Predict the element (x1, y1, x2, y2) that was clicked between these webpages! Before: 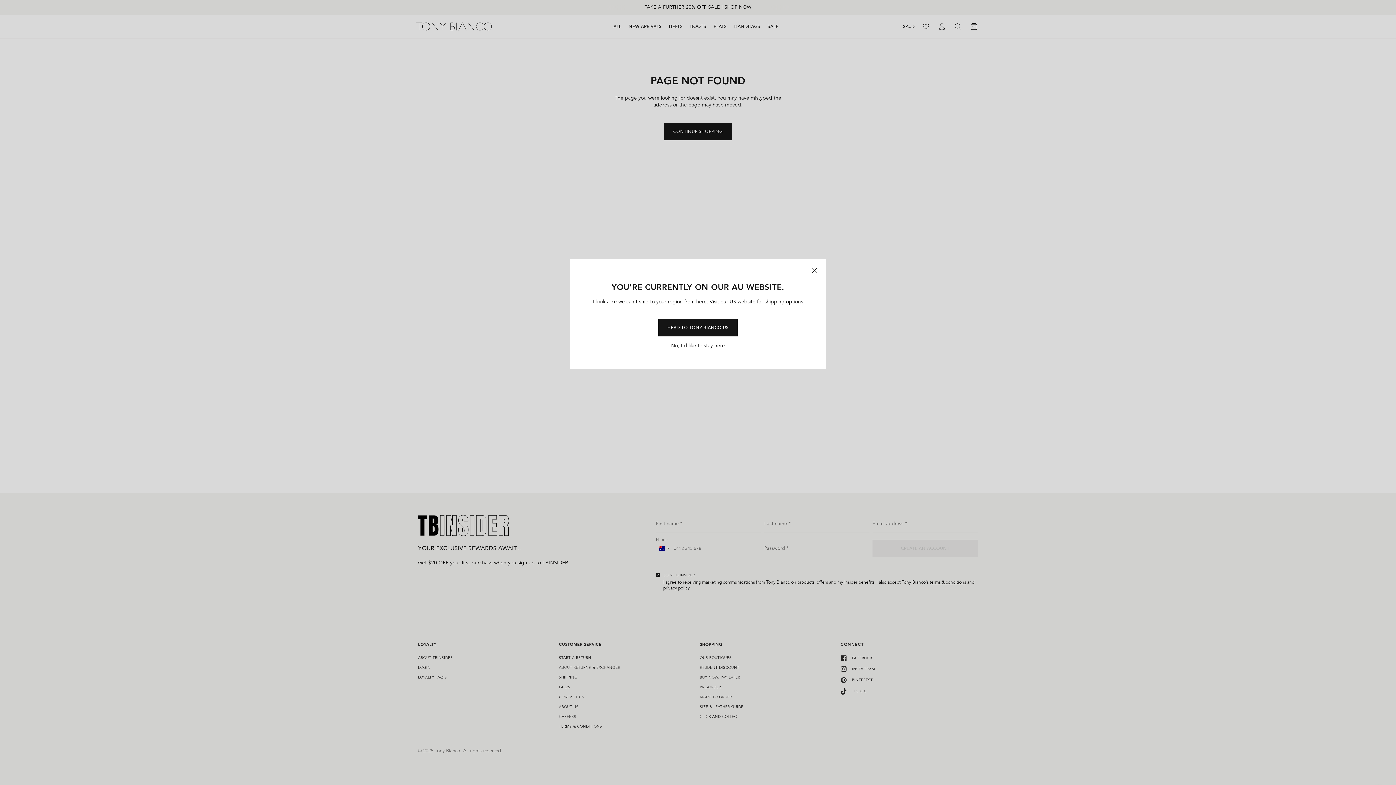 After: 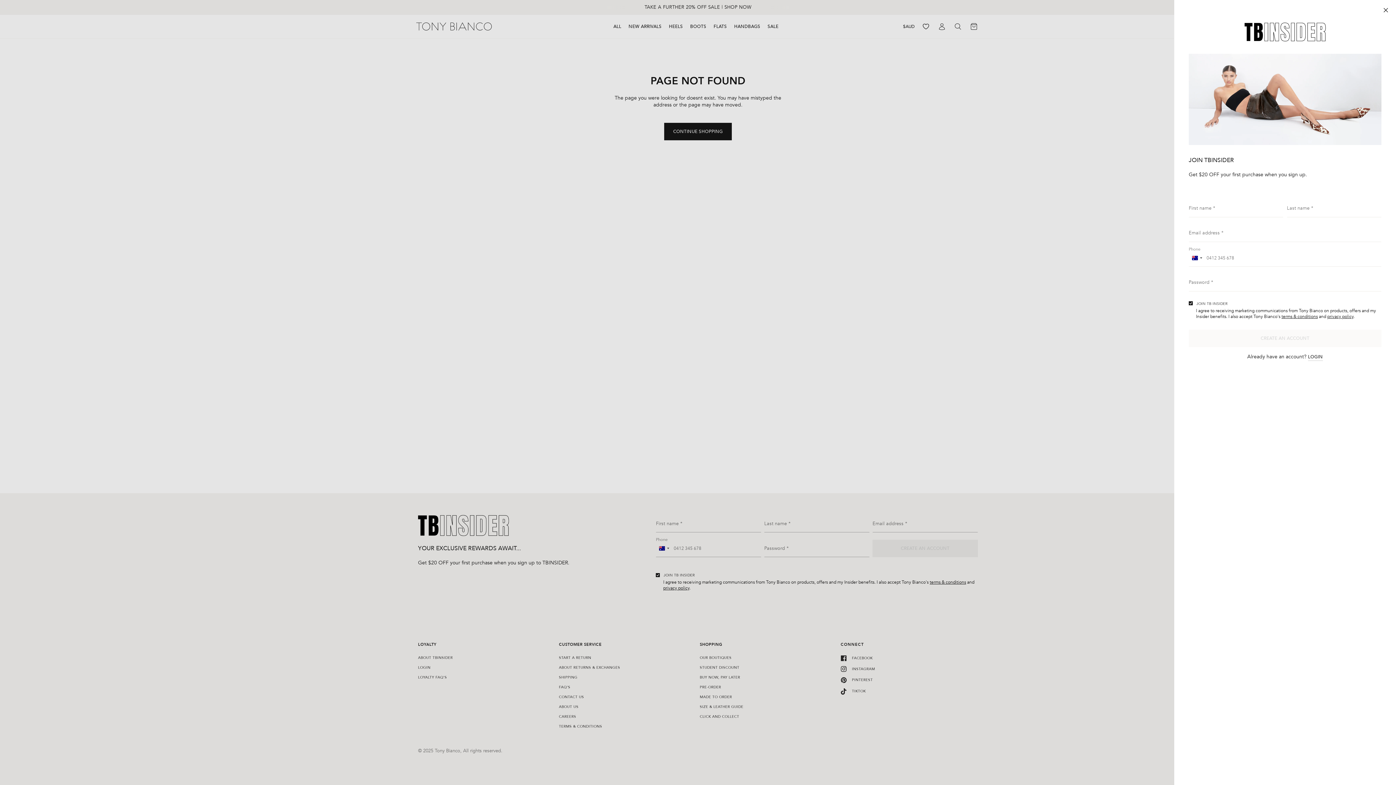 Action: bbox: (671, 343, 725, 348) label: No, I'd like to stay here